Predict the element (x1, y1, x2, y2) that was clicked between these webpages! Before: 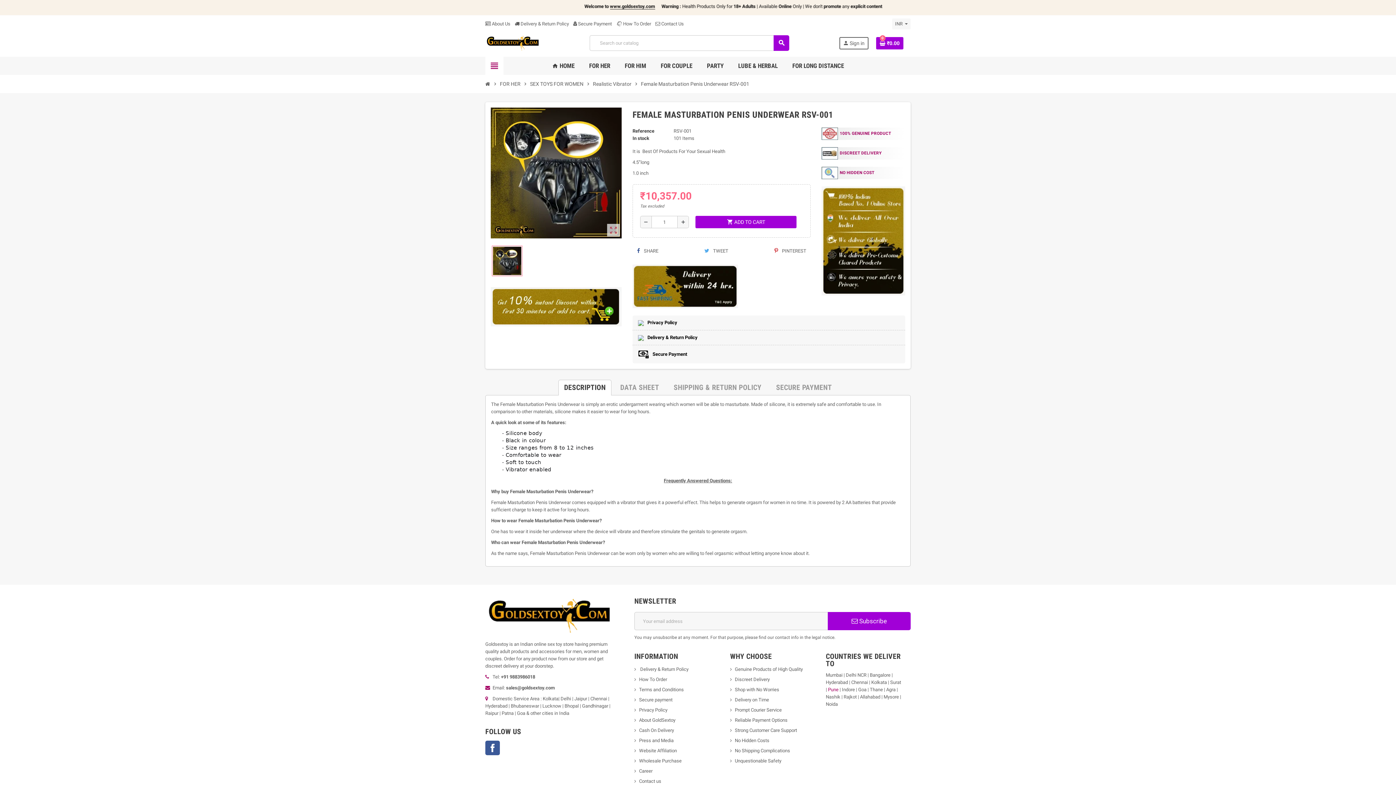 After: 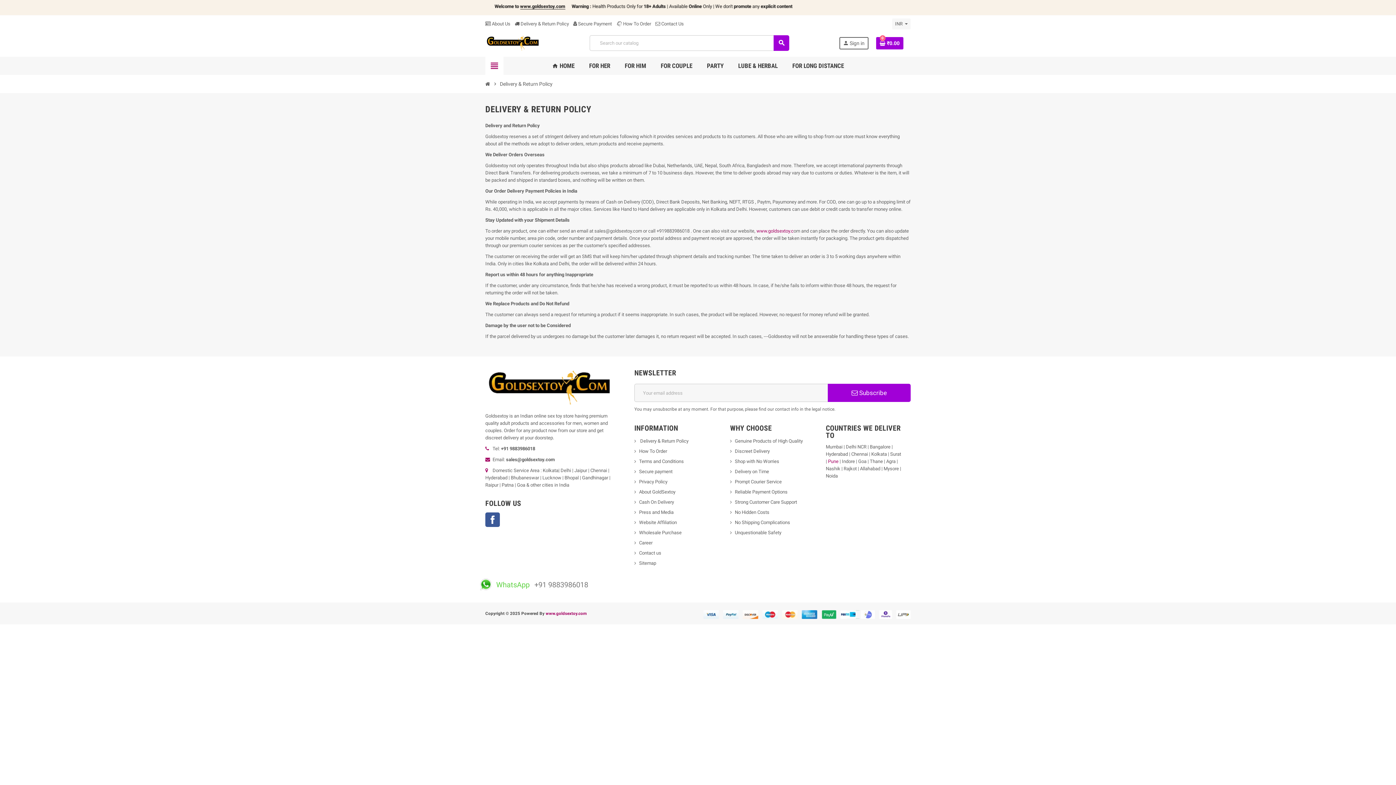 Action: bbox: (514, 21, 569, 26) label:  Delivery & Return Policy